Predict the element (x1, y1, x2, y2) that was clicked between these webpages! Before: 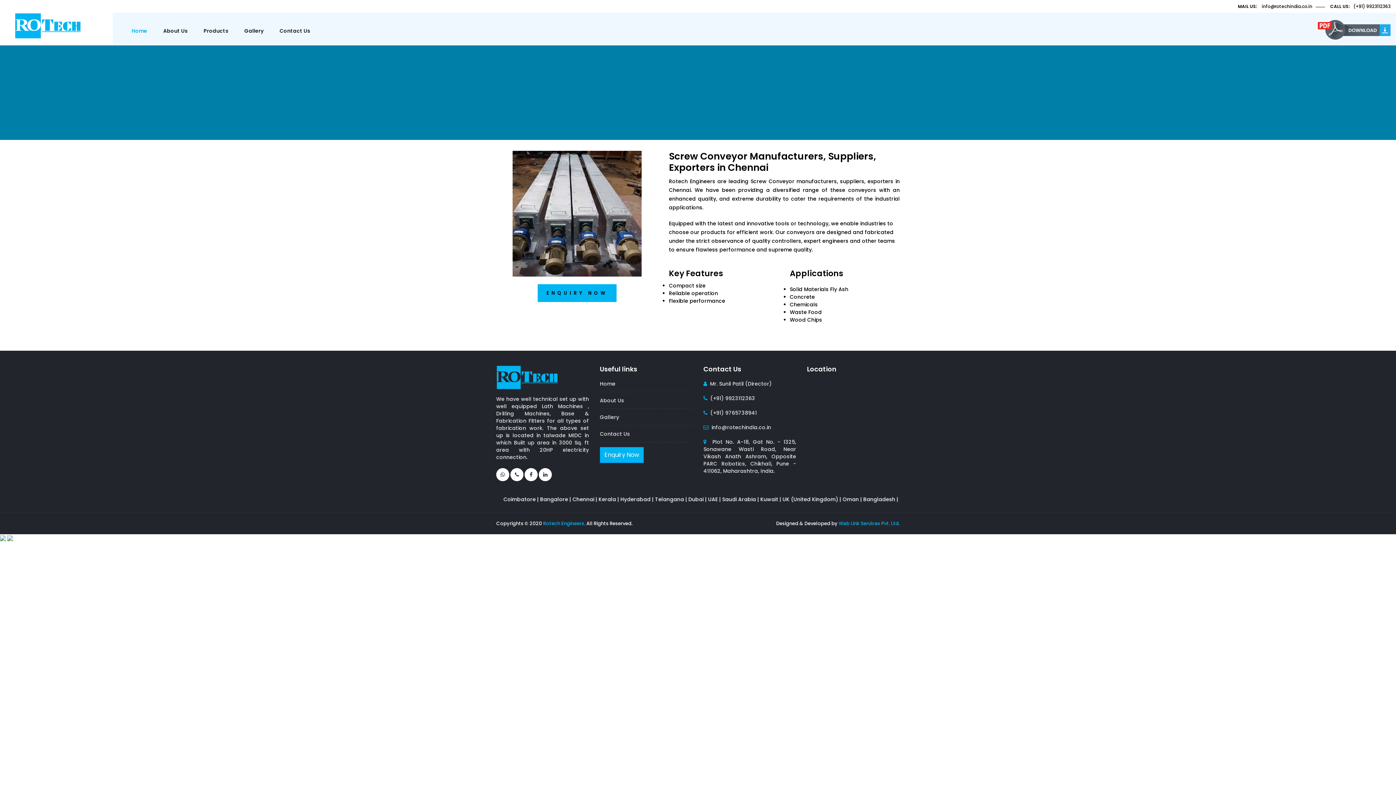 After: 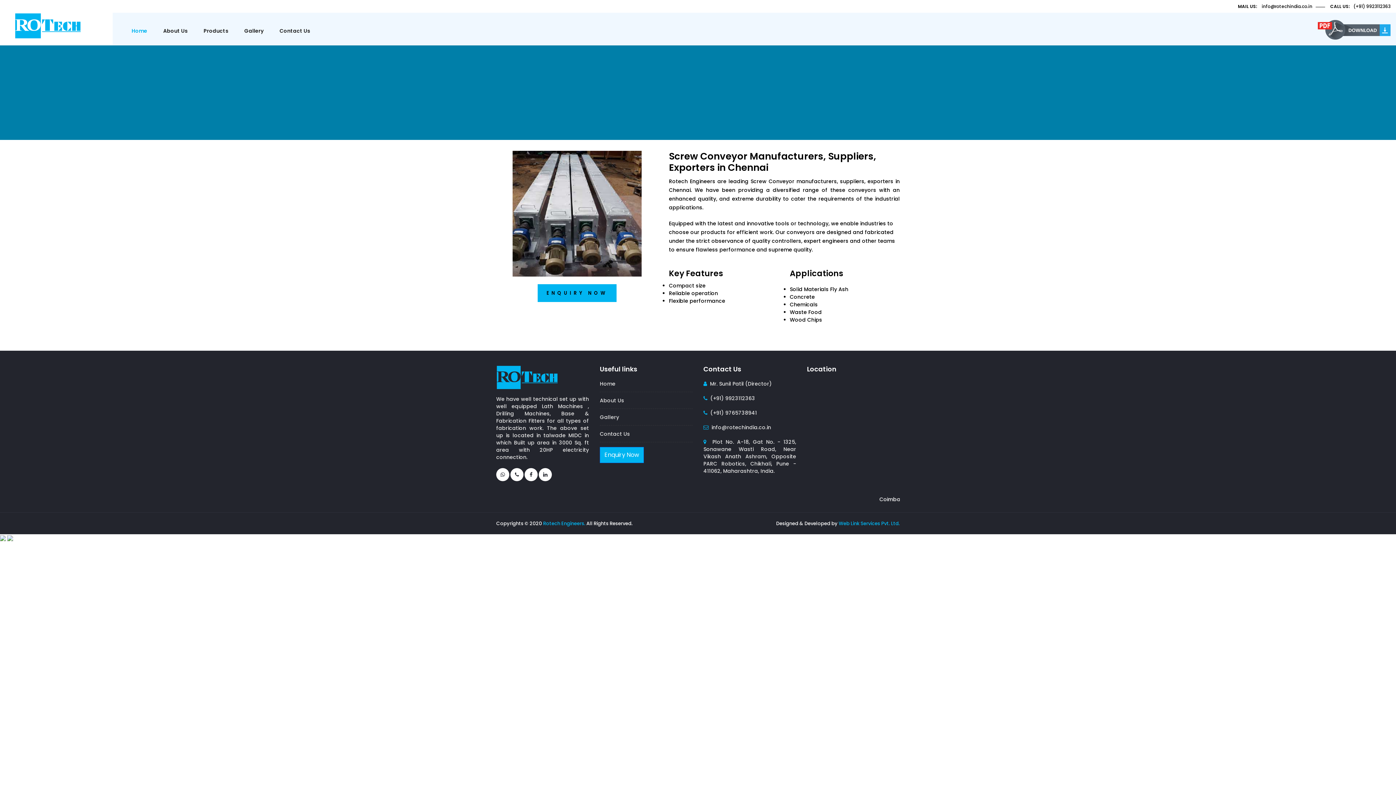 Action: bbox: (7, 534, 13, 541)